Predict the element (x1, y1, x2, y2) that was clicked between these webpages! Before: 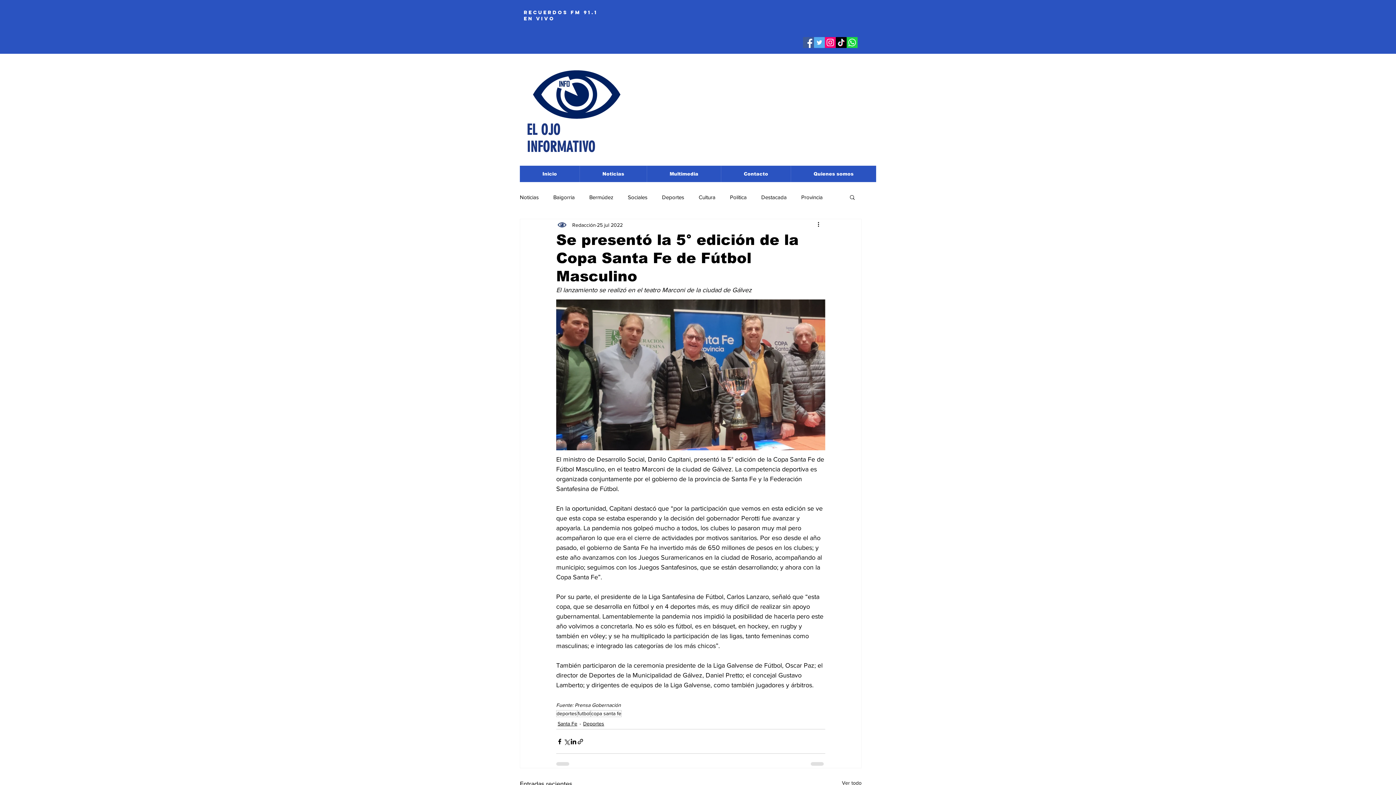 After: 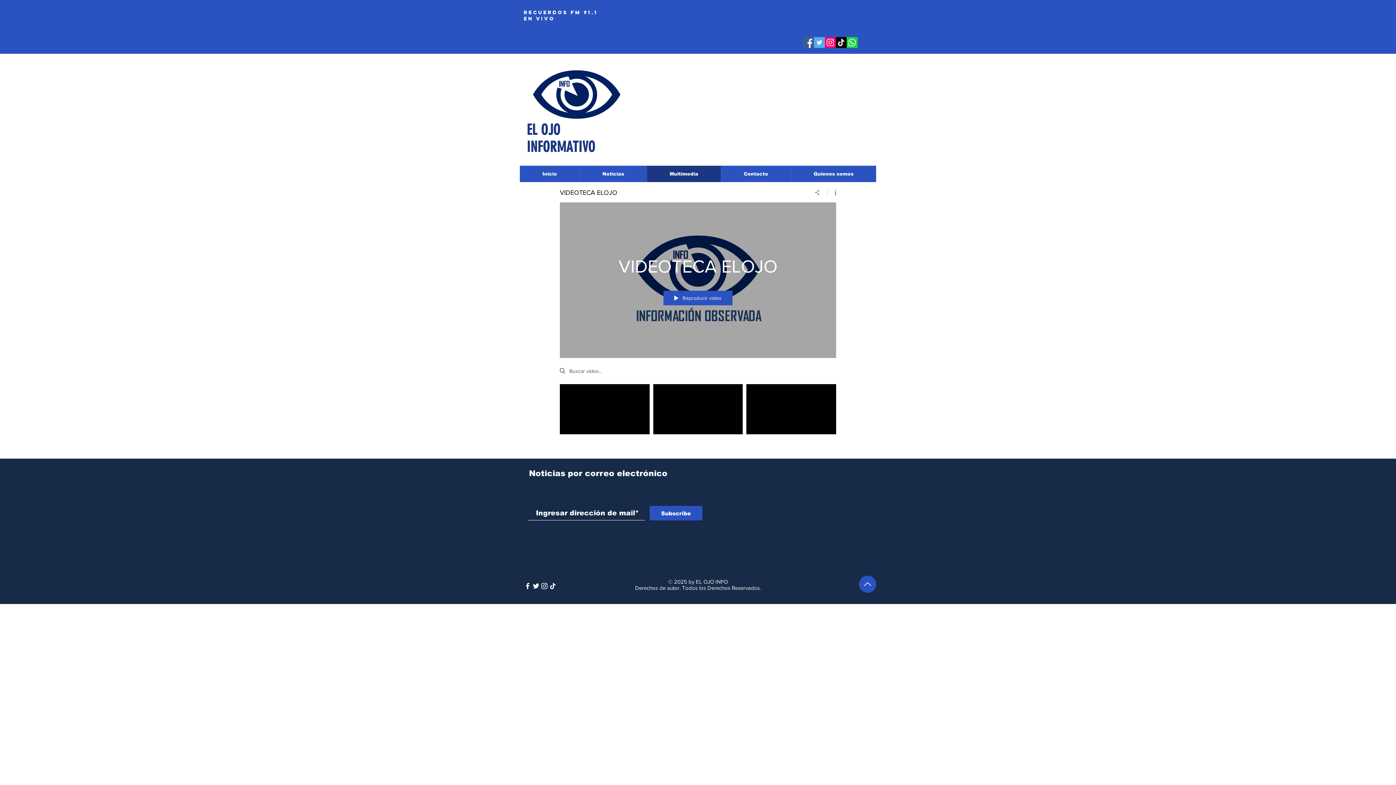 Action: bbox: (646, 165, 721, 182) label: Multimedia